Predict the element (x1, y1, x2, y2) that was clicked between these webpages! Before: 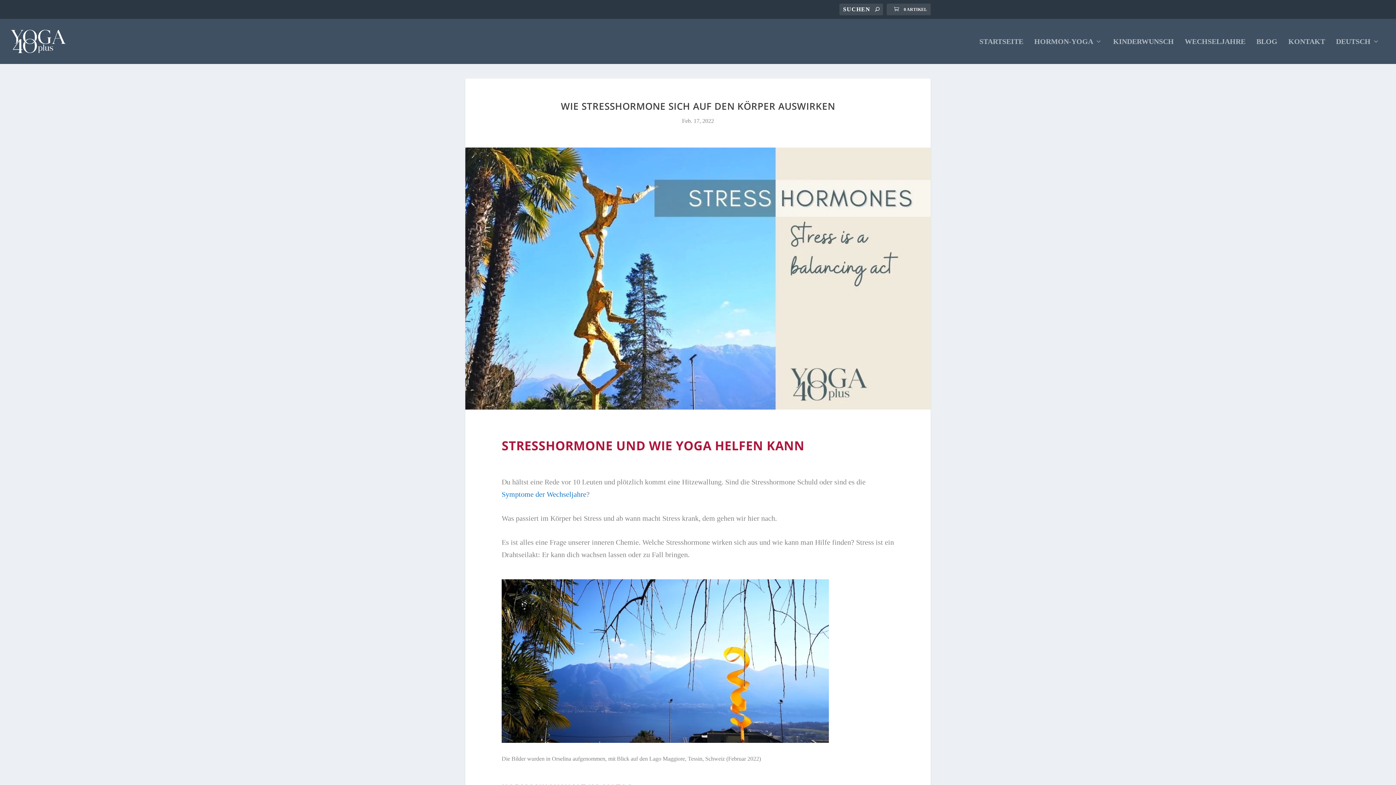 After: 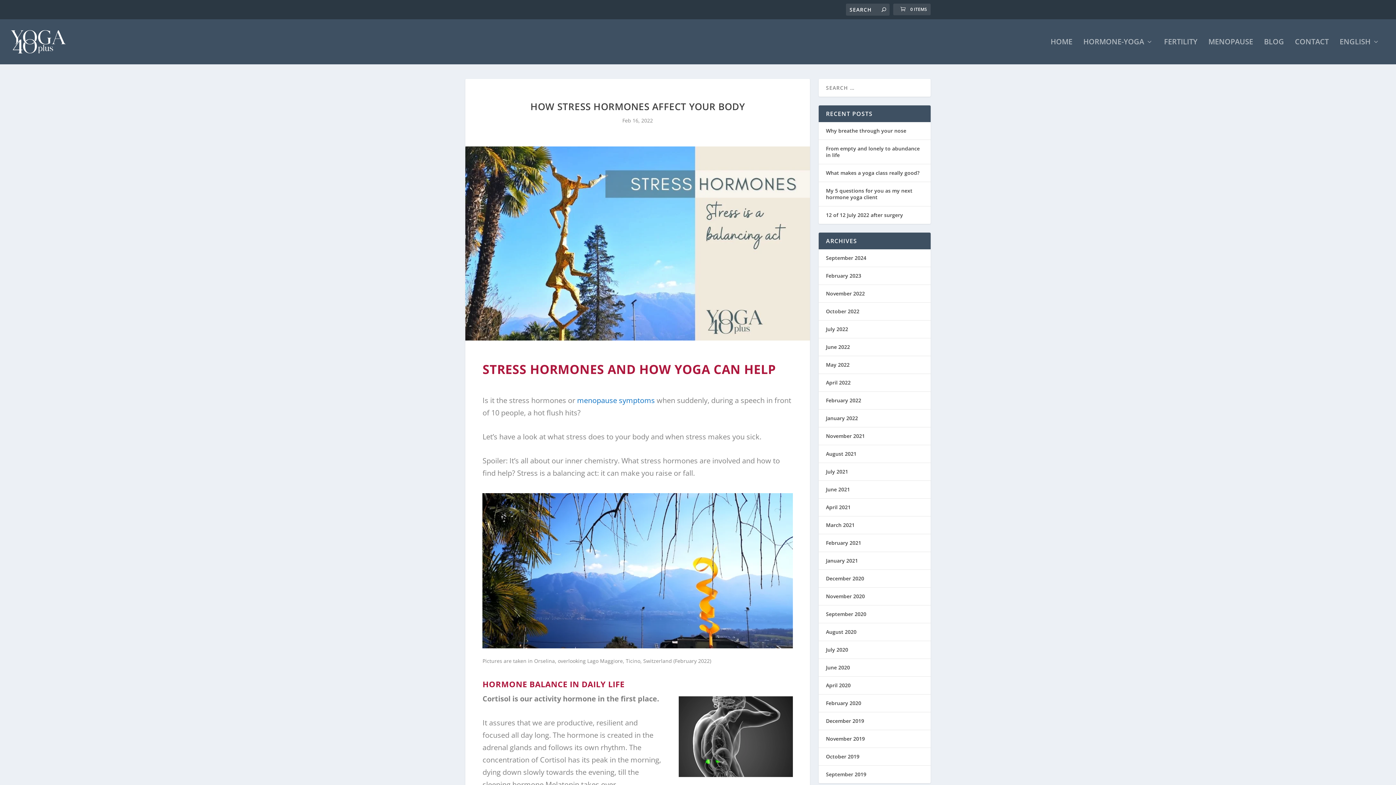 Action: bbox: (10, 29, 65, 53)